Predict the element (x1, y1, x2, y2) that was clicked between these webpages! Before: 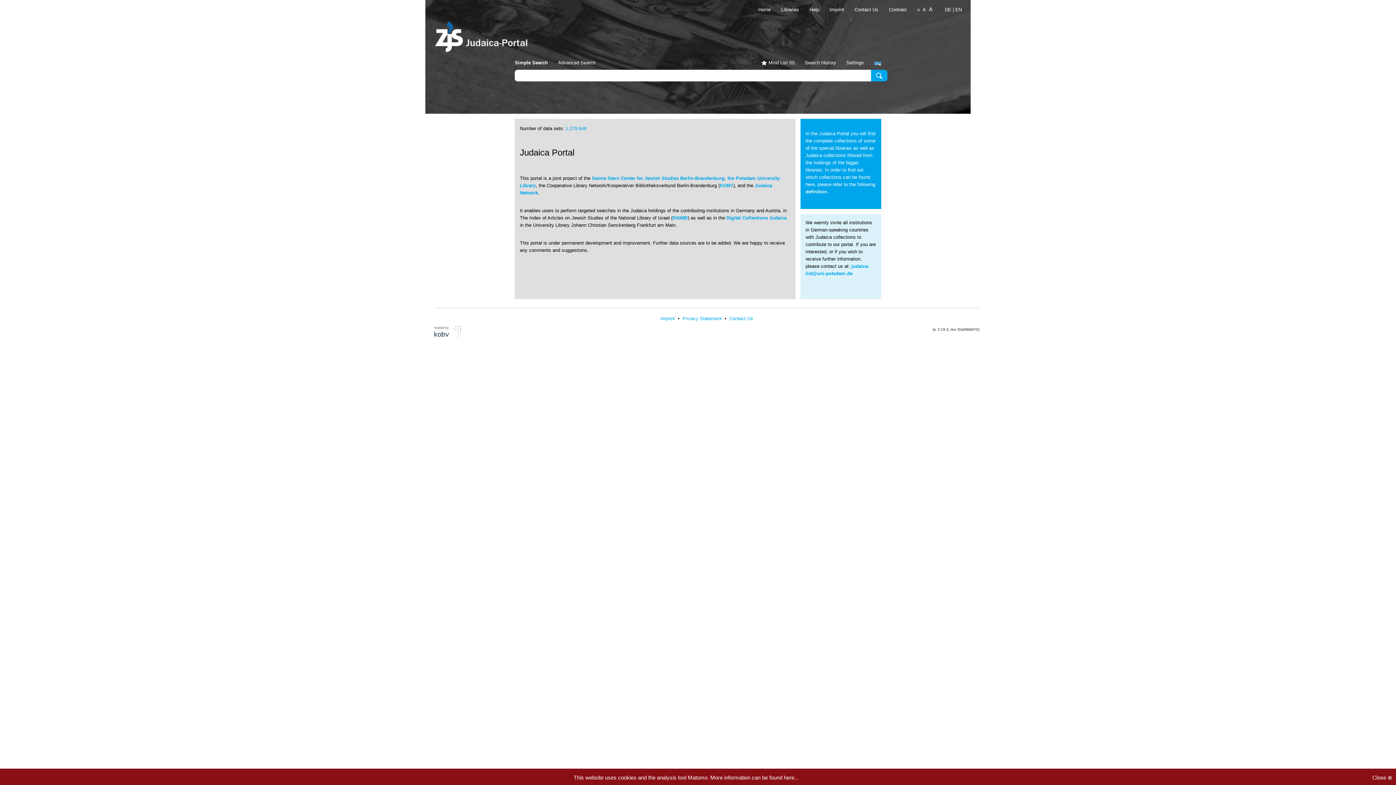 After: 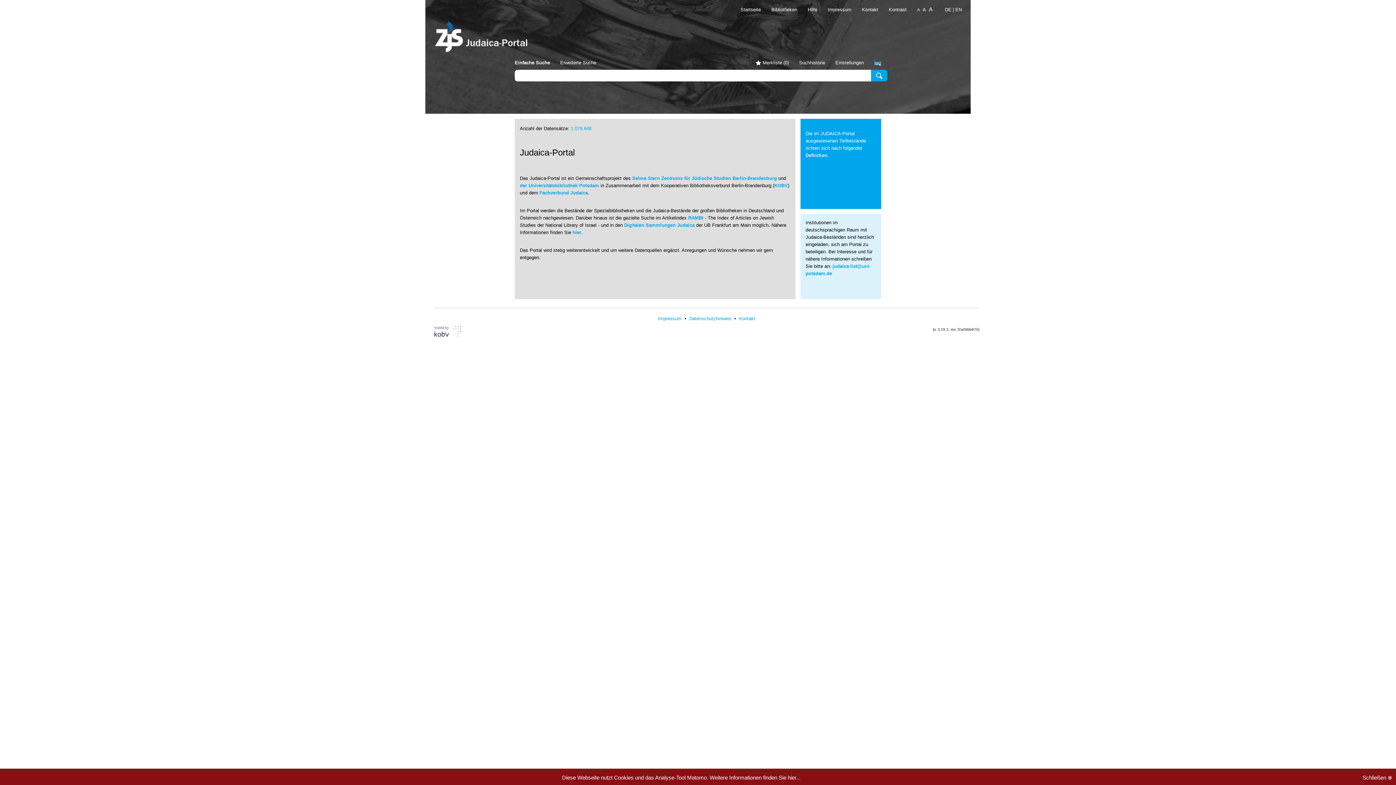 Action: bbox: (945, 6, 951, 12) label: DE